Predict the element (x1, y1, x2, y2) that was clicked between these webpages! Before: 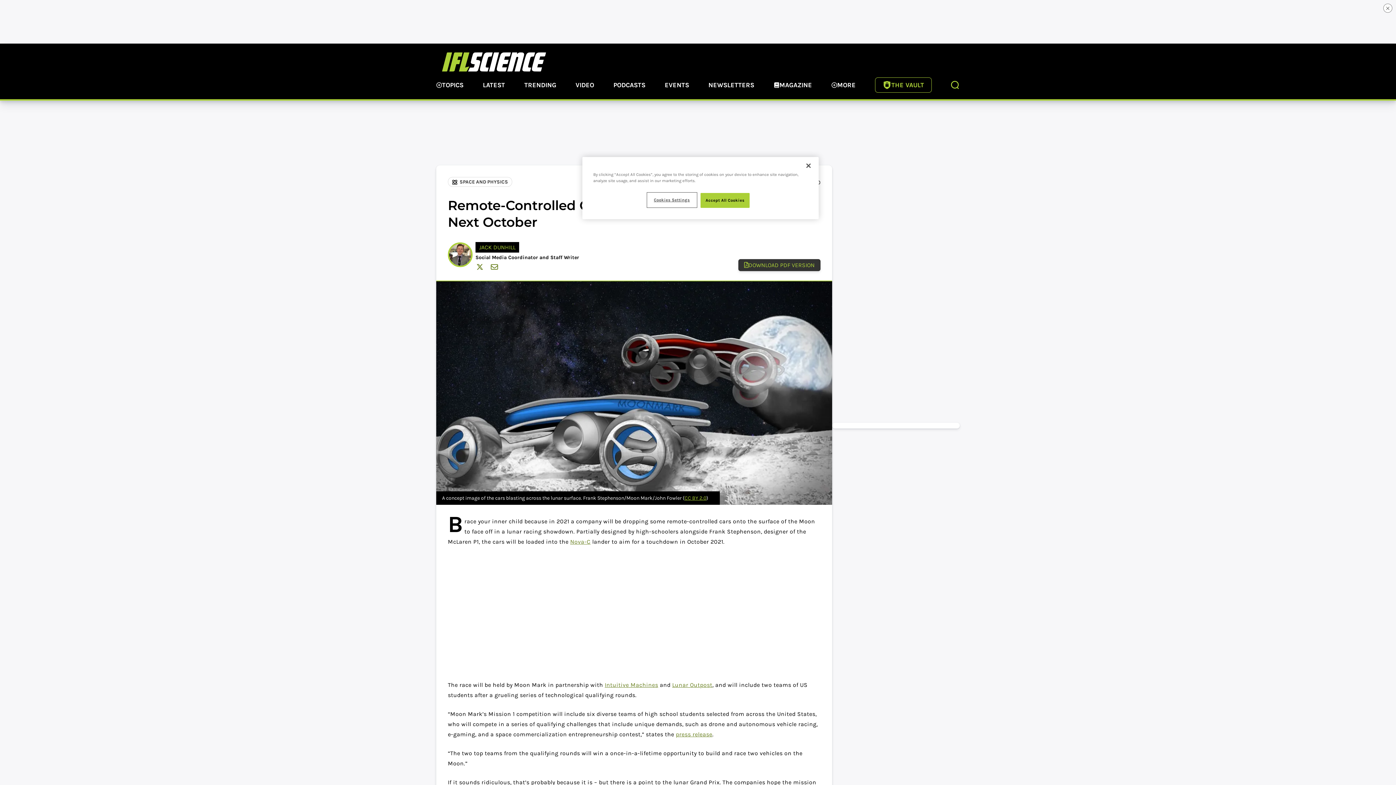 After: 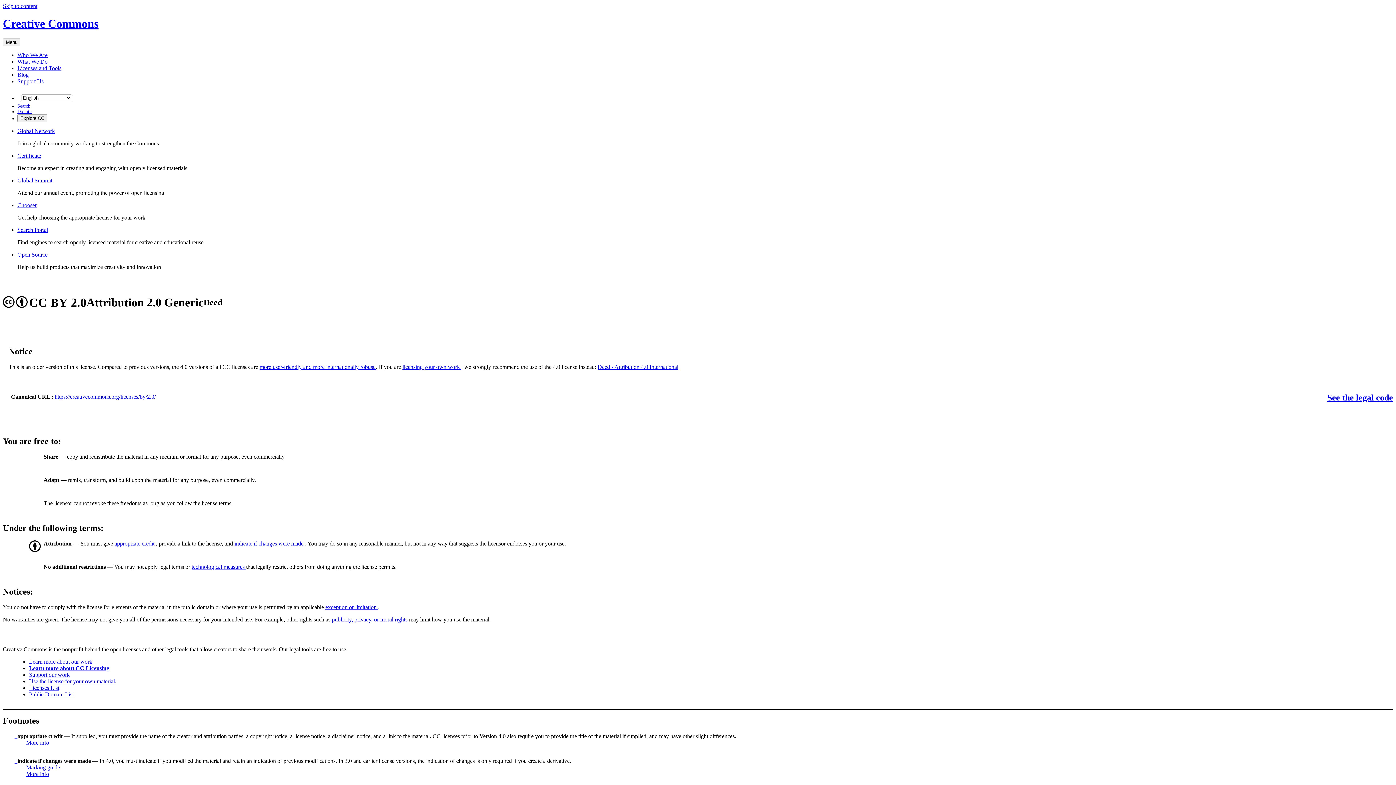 Action: label: CC BY 2.0 bbox: (684, 495, 706, 501)